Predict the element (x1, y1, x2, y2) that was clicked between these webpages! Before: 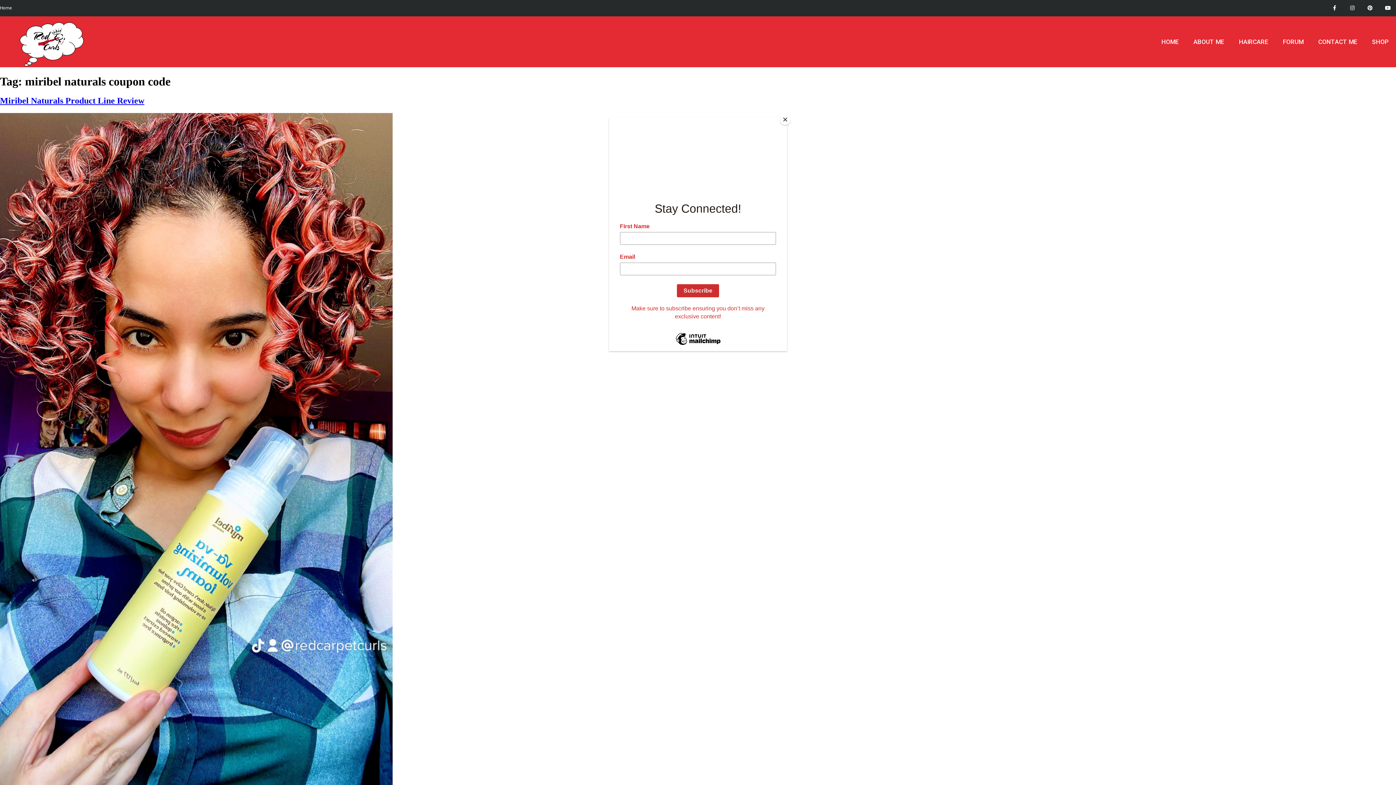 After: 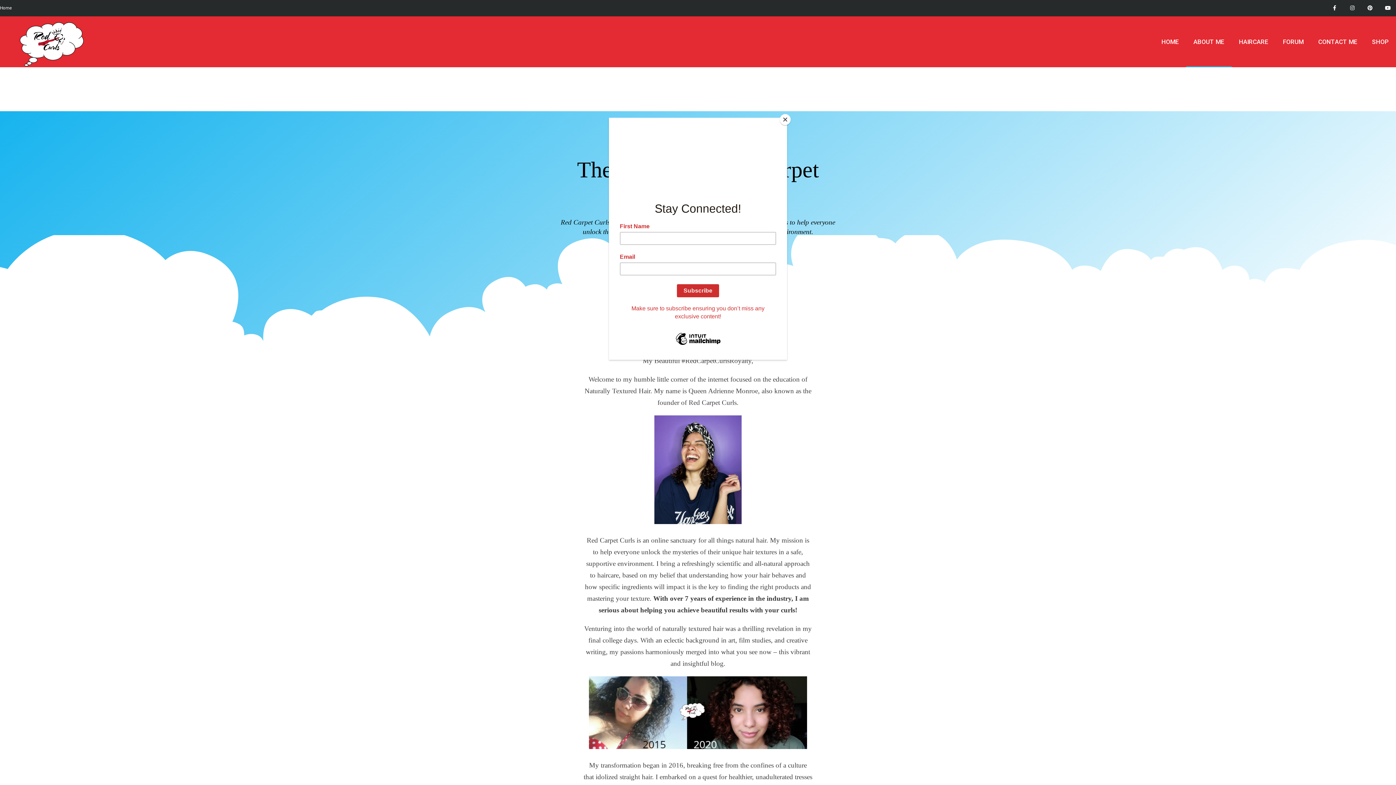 Action: bbox: (1186, 16, 1231, 67) label: ABOUT ME